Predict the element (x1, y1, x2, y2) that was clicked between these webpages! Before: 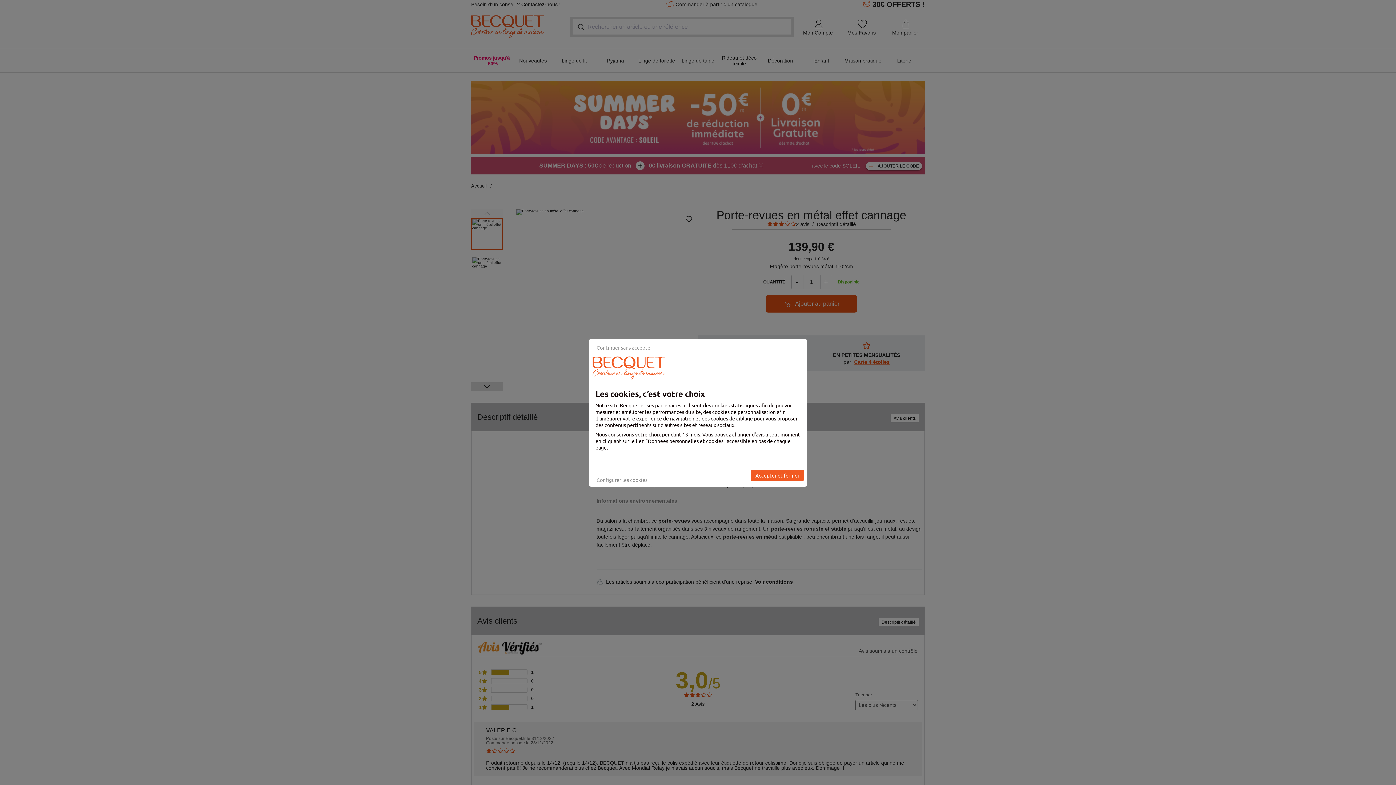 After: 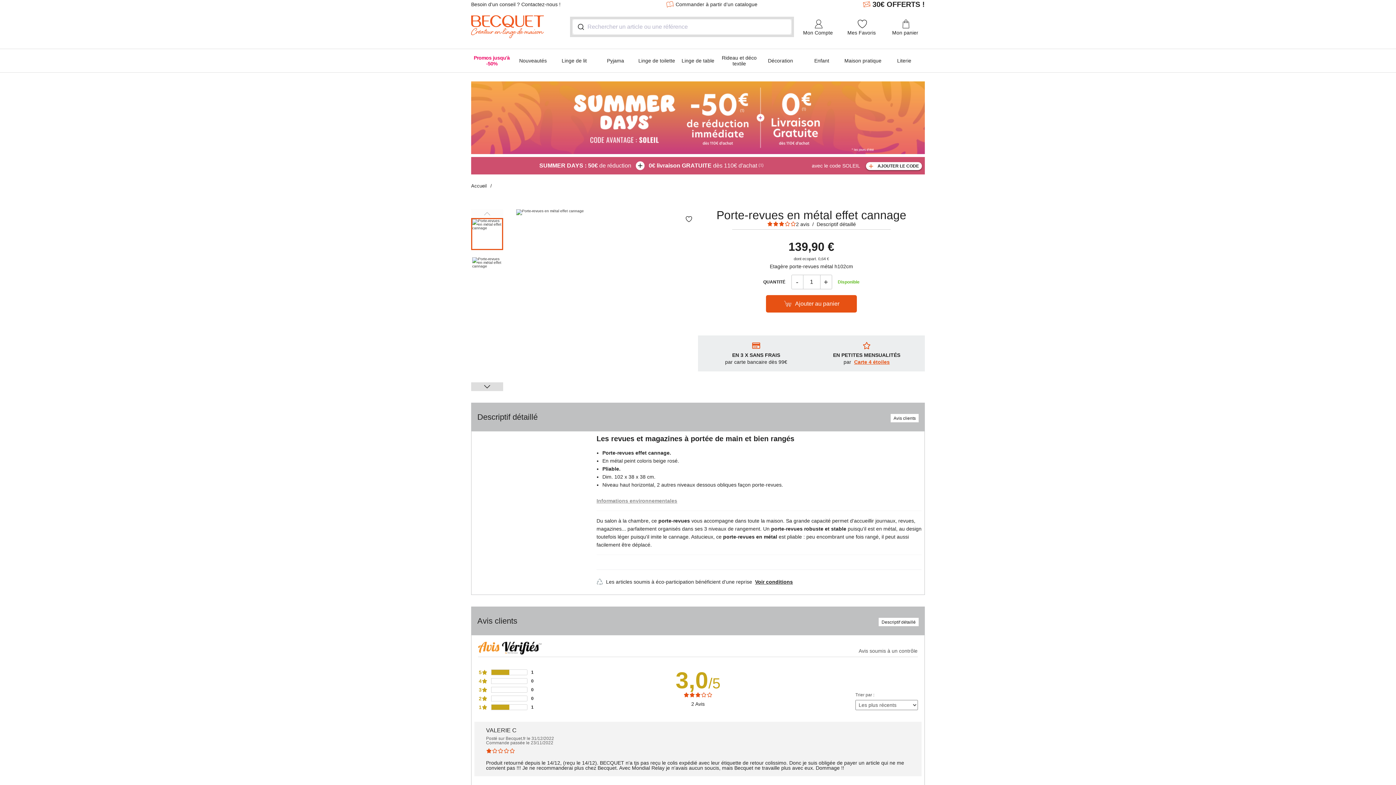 Action: bbox: (750, 470, 804, 481) label: Accepter et fermer